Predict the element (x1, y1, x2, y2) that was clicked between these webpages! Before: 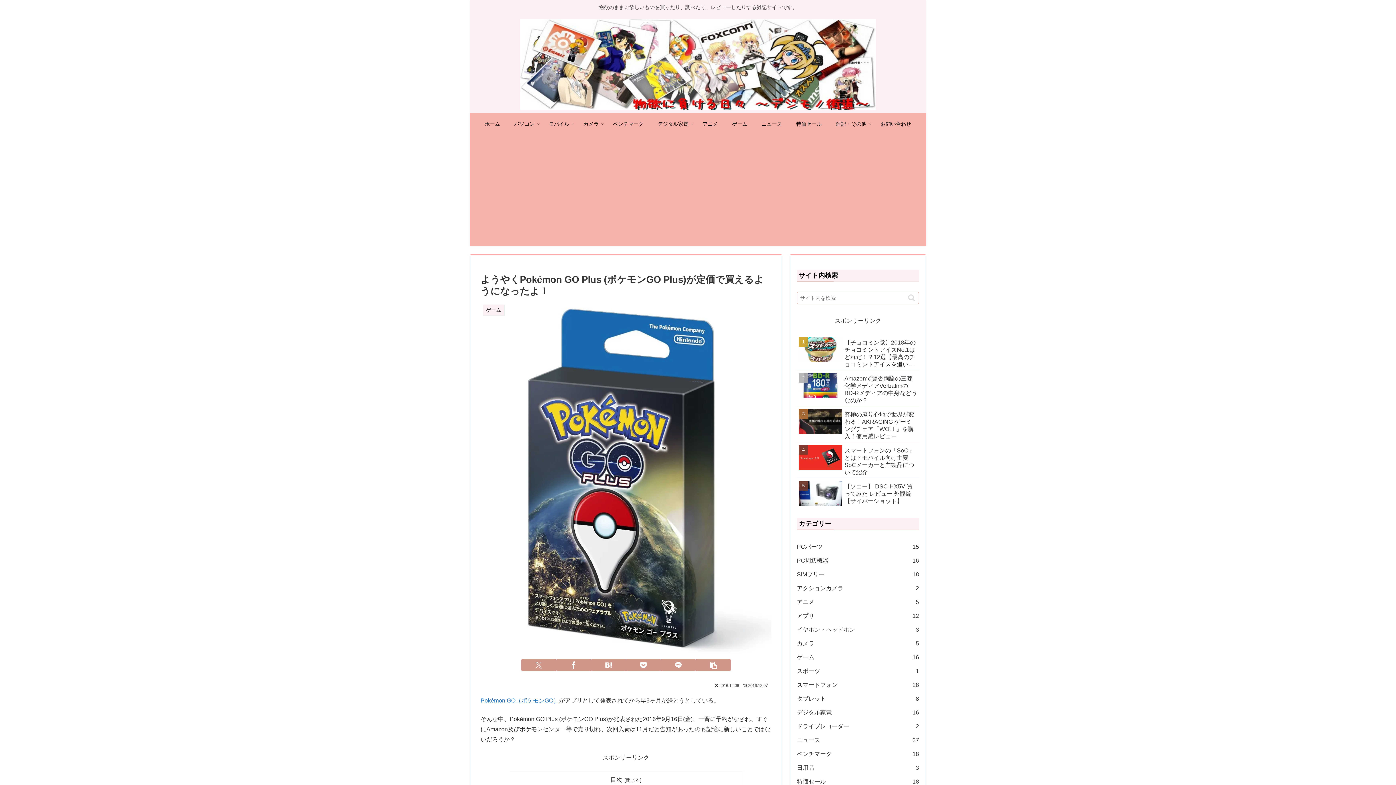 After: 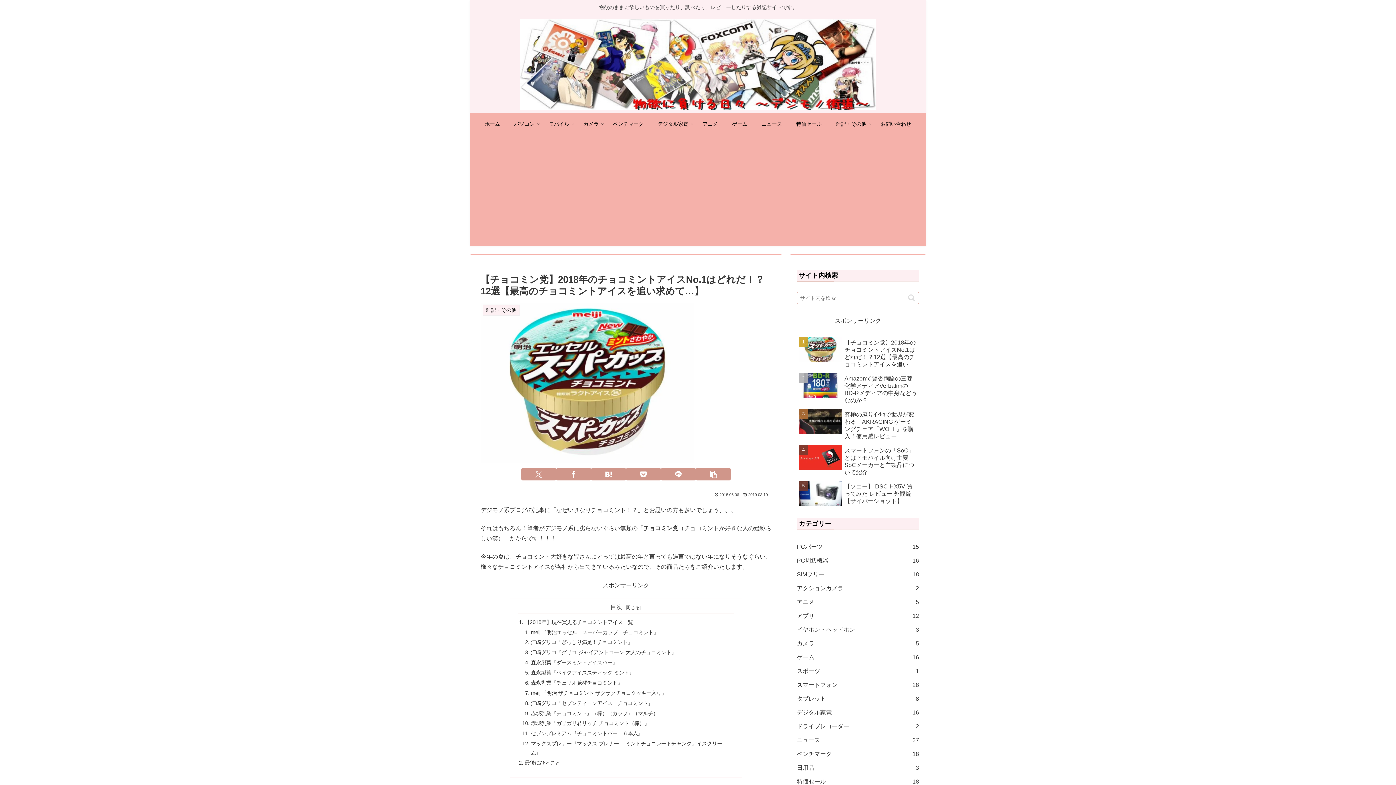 Action: label: 【チョコミン党】2018年のチョコミントアイスNo.1はどれだ！？12選【最高のチョコミントアイスを追い求めて…】 bbox: (797, 334, 919, 370)